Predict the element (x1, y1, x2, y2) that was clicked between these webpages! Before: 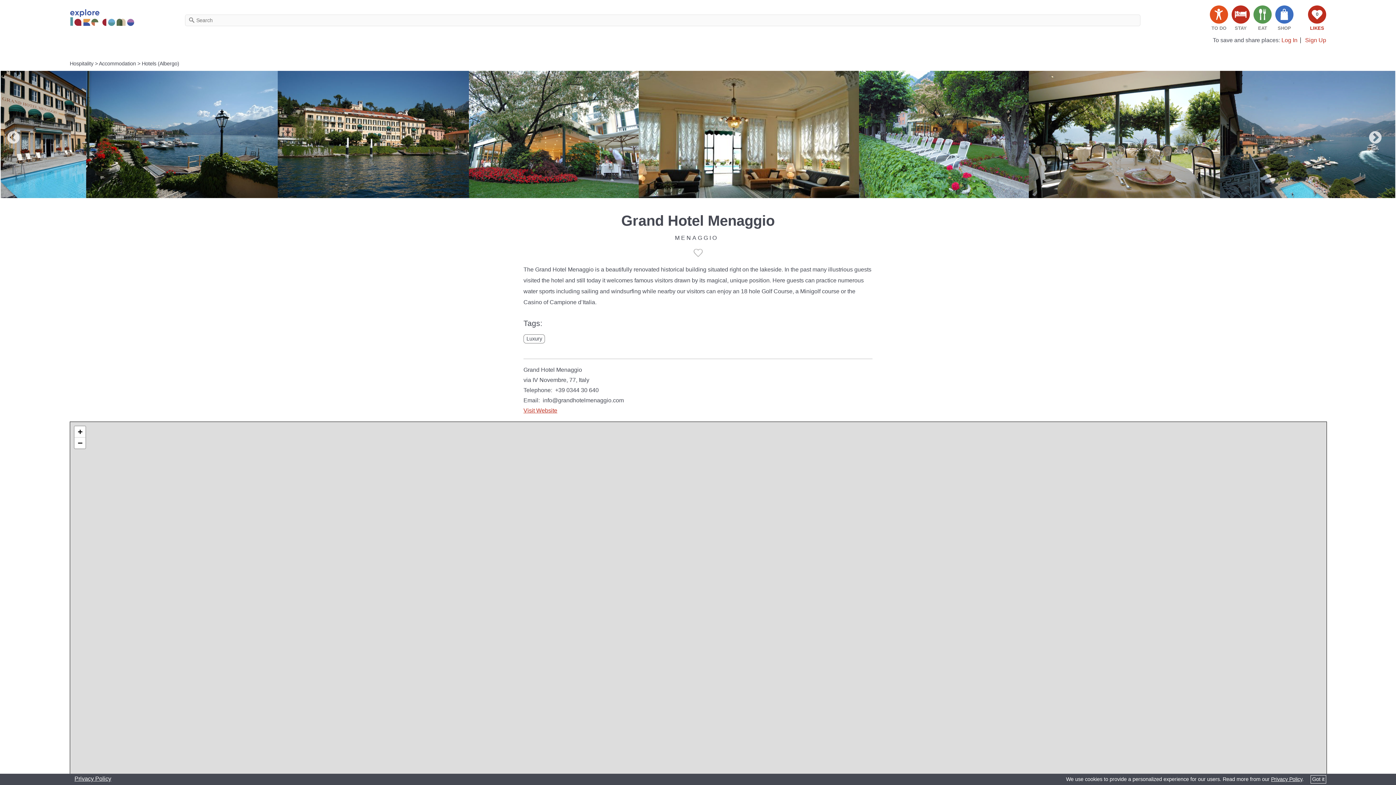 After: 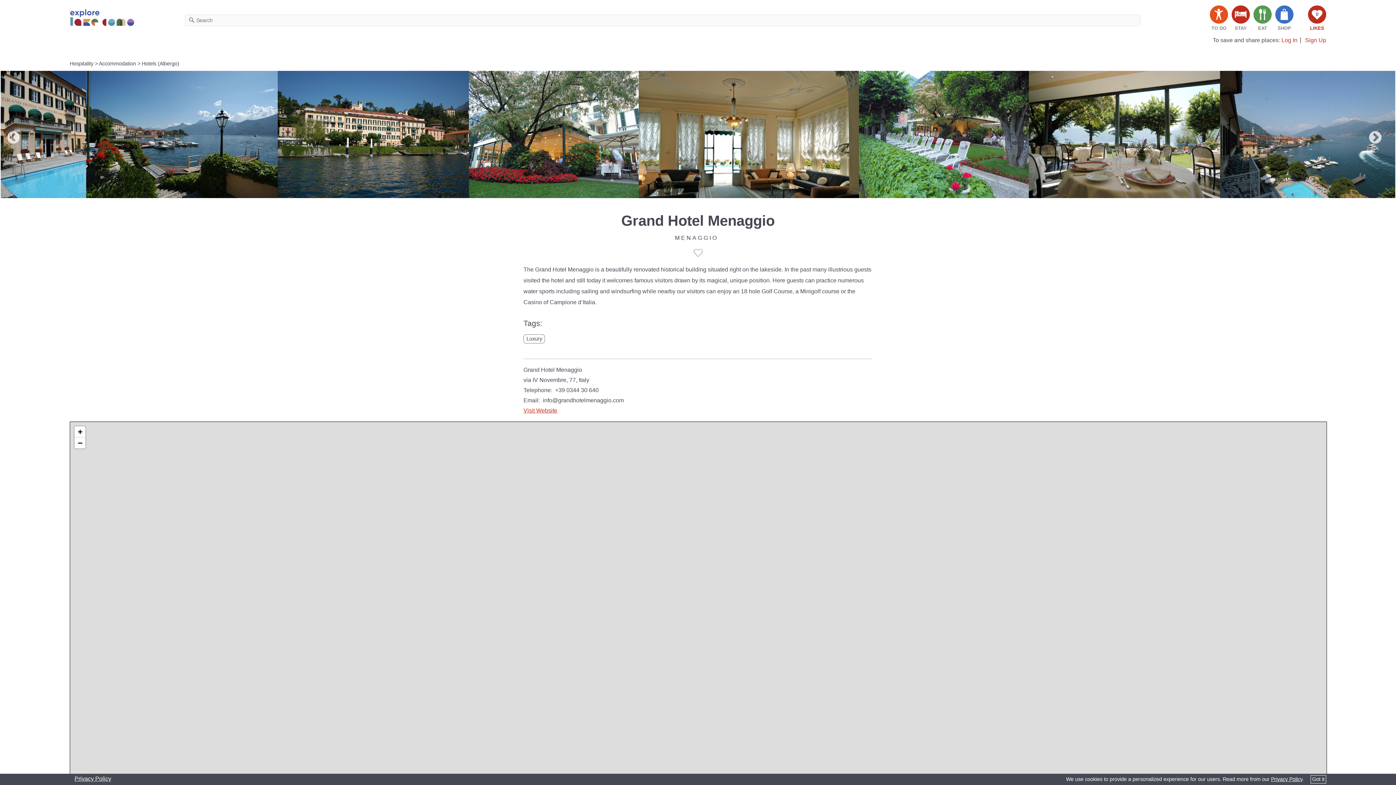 Action: label: Like bbox: (691, 248, 704, 257)